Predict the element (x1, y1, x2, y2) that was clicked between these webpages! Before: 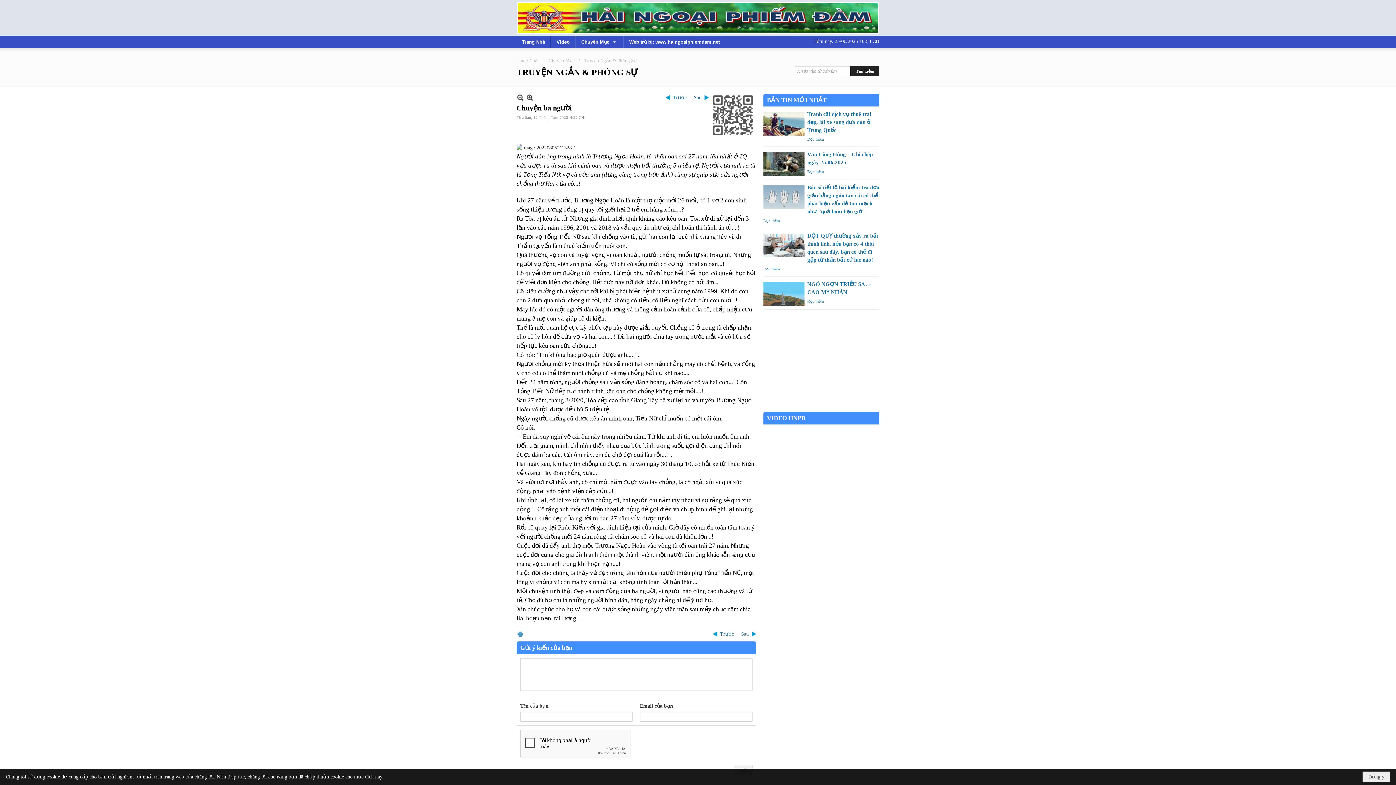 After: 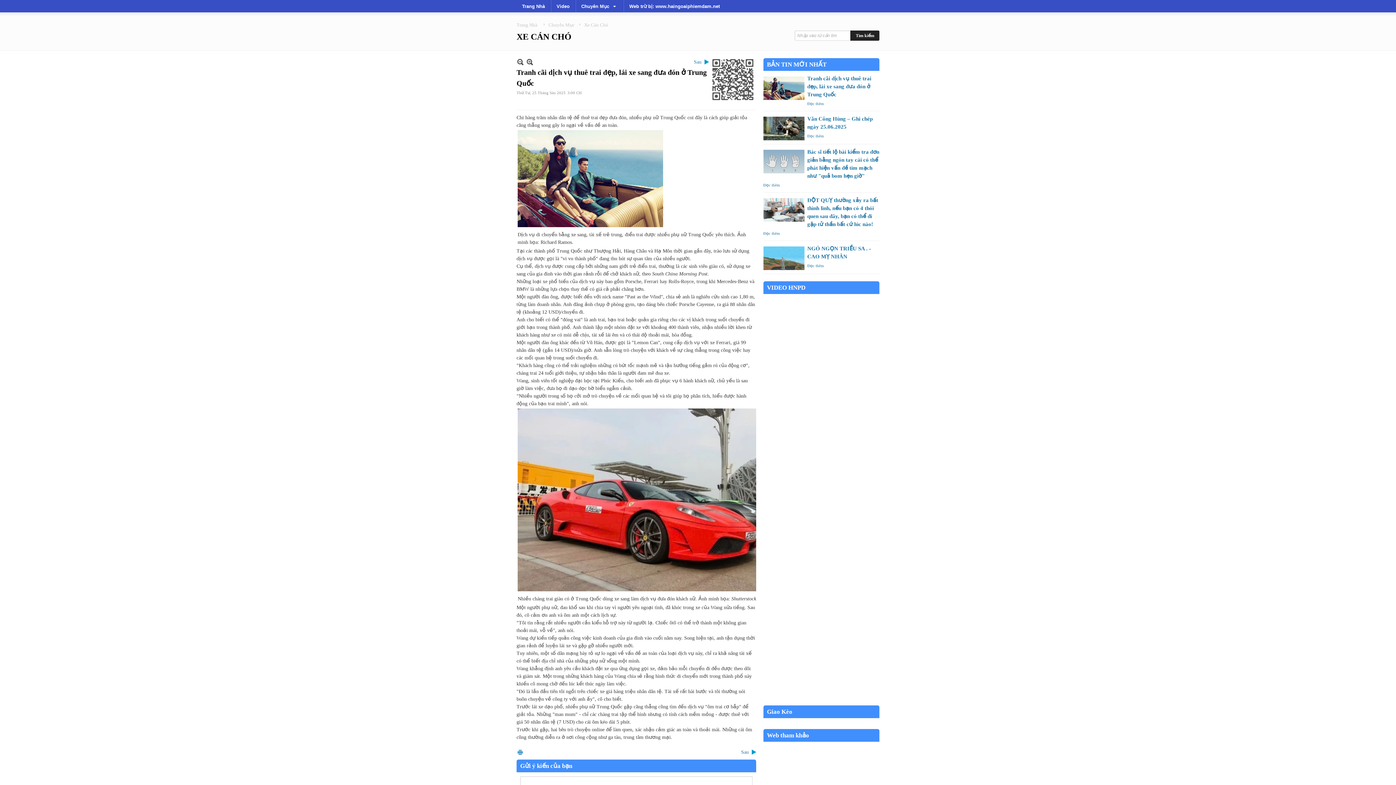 Action: label: Đọc thêm bbox: (807, 137, 824, 141)